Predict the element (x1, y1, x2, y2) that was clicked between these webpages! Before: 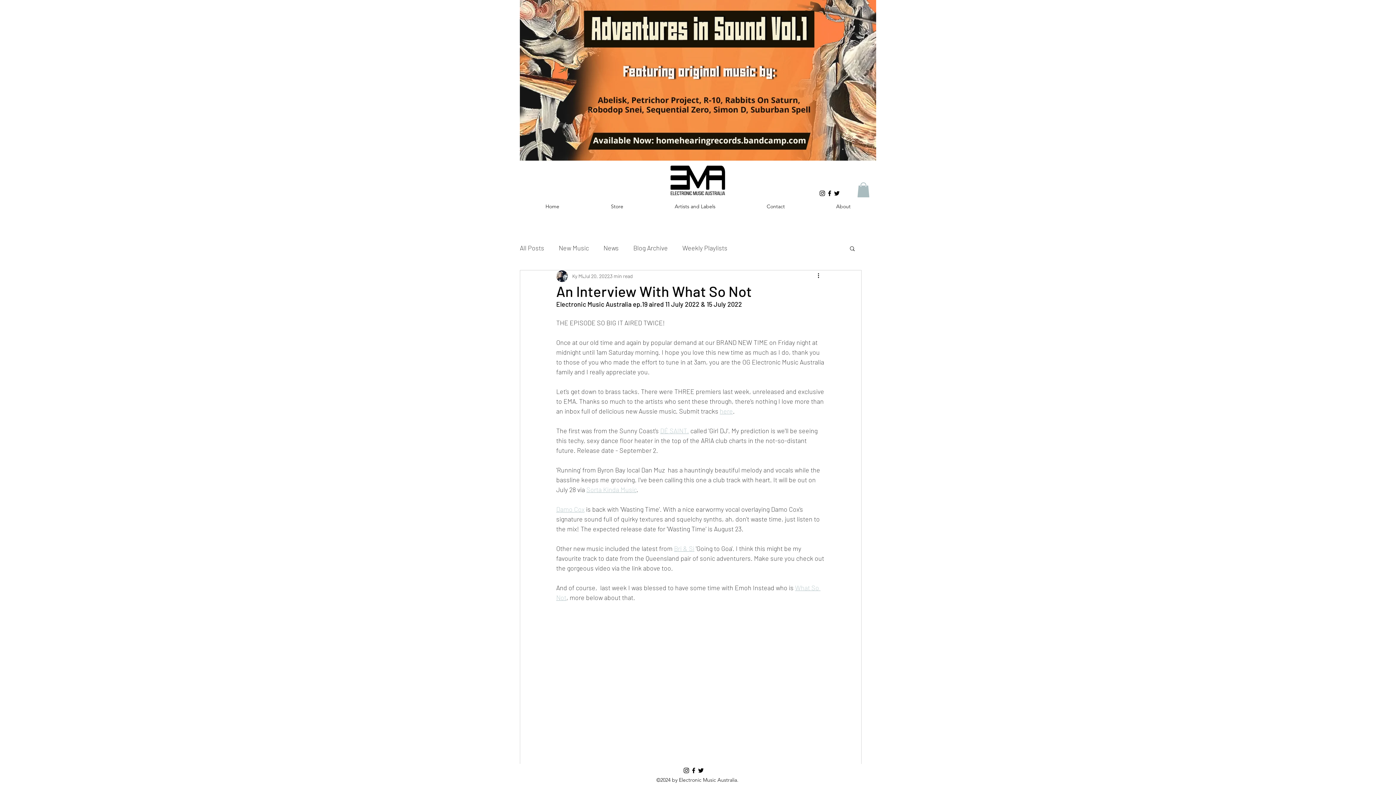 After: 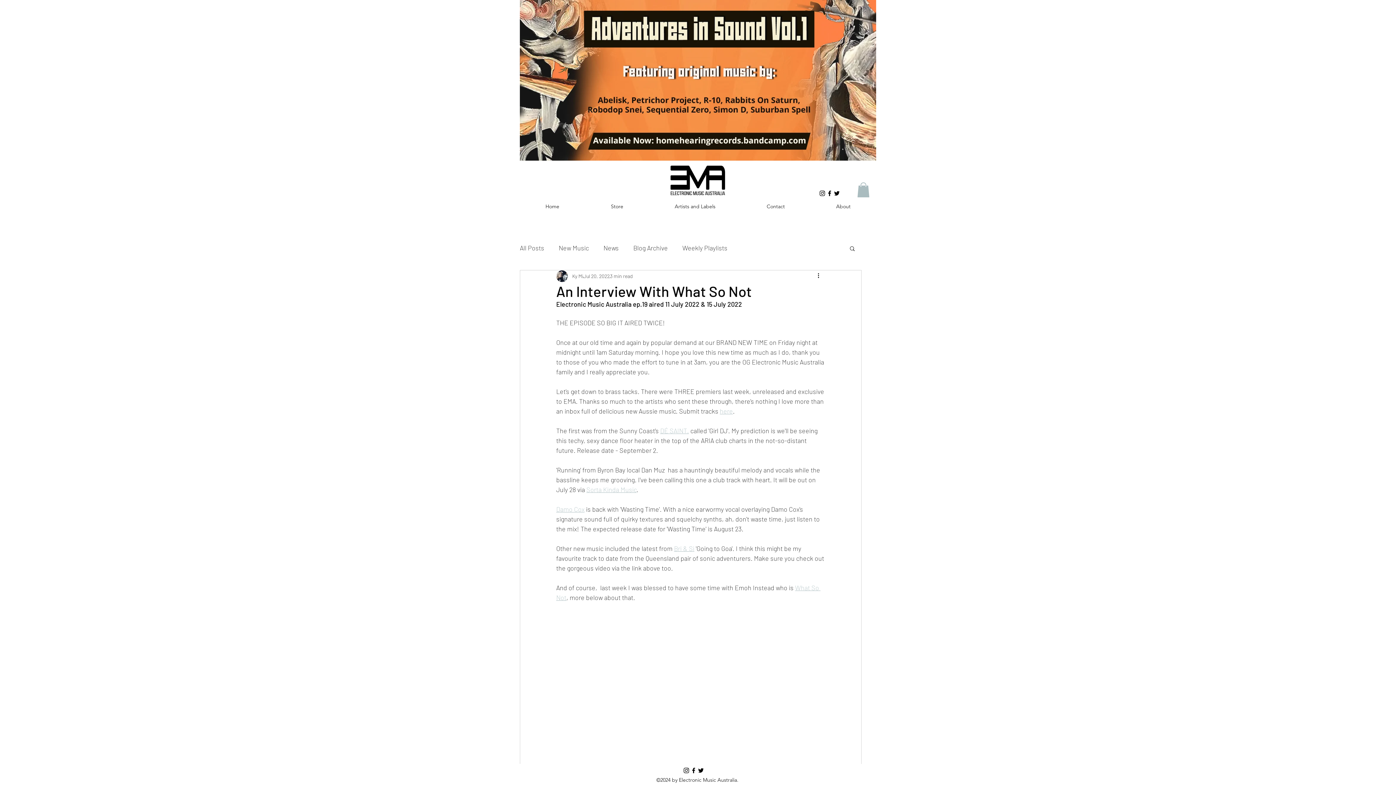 Action: label: Bri & Si bbox: (674, 544, 694, 552)